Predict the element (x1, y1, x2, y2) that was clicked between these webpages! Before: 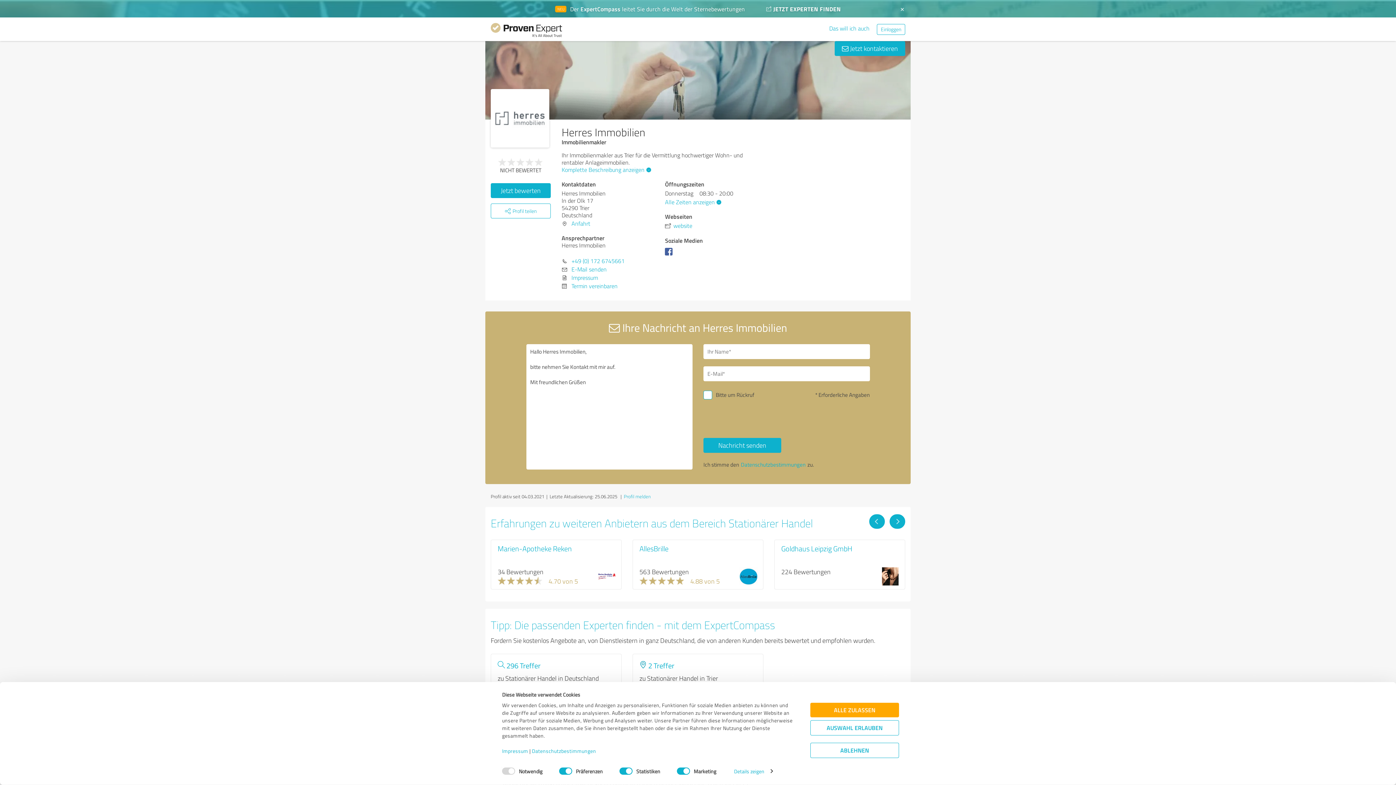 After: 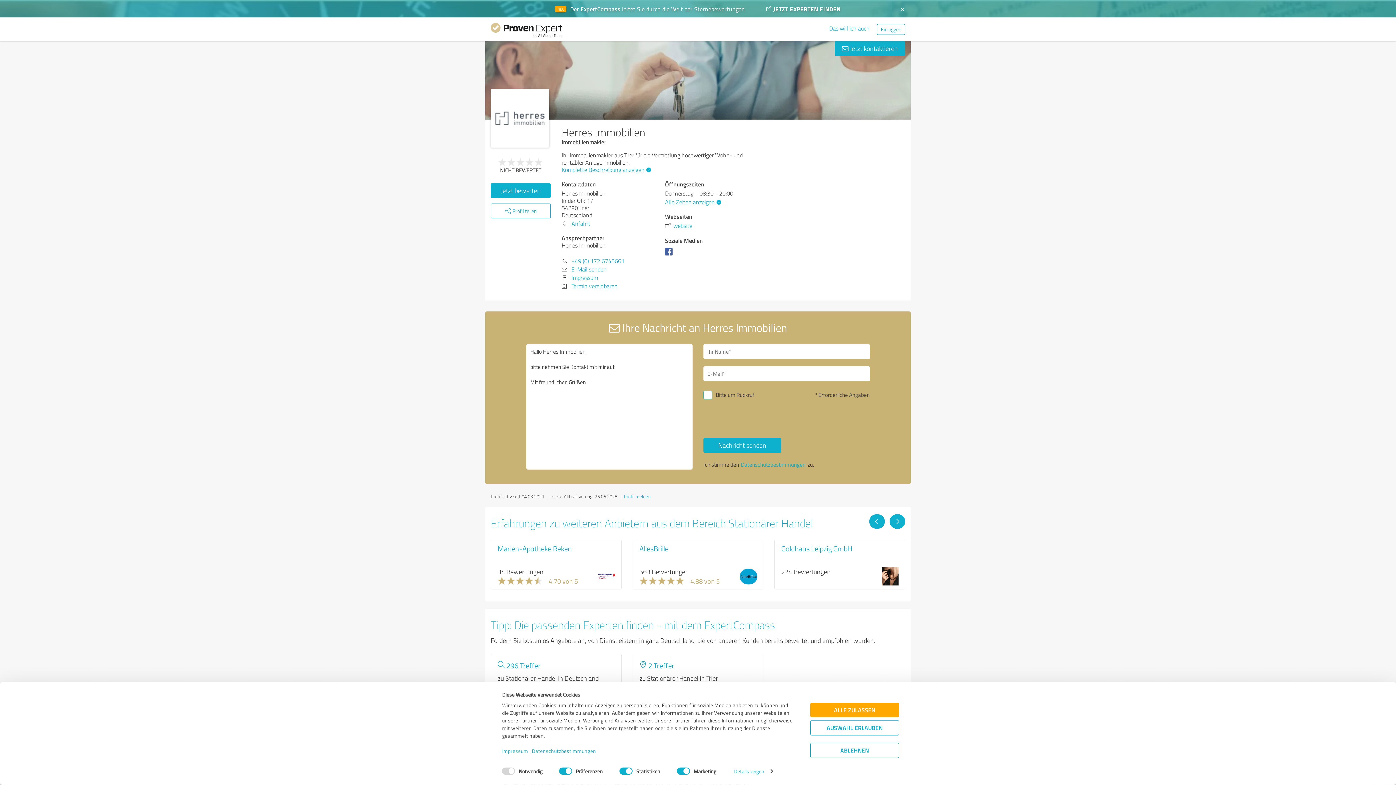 Action: bbox: (665, 251, 675, 259)